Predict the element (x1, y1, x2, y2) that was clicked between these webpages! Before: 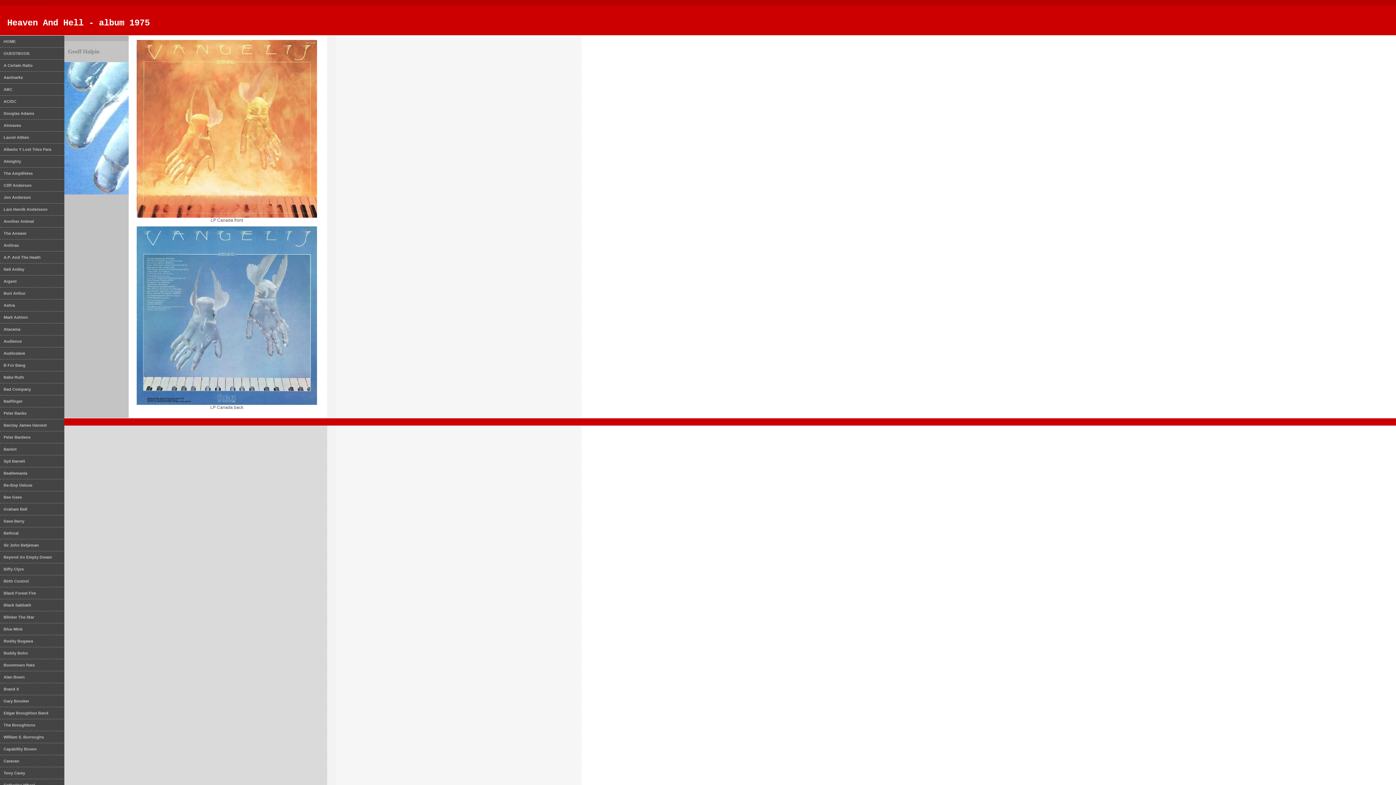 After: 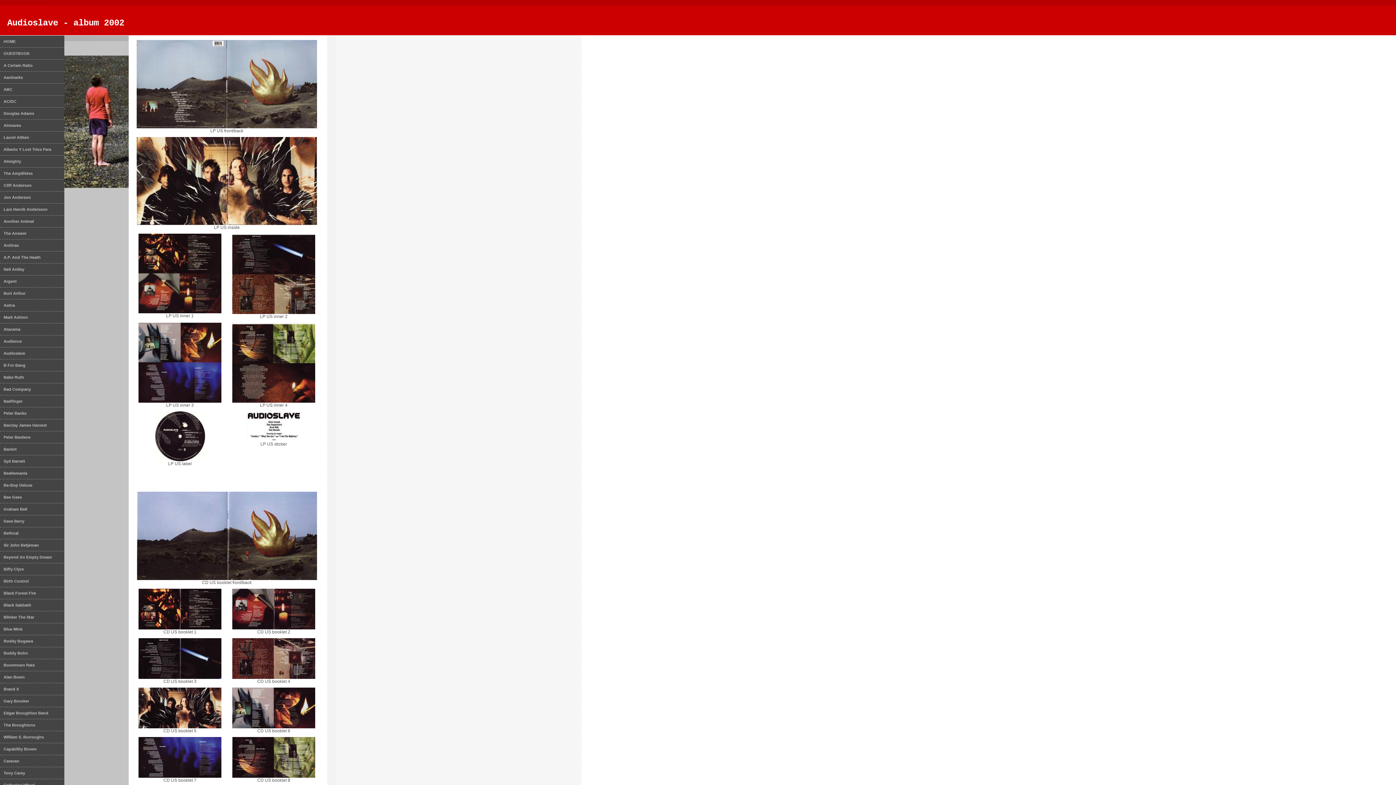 Action: label: Audioslave bbox: (0, 347, 64, 359)